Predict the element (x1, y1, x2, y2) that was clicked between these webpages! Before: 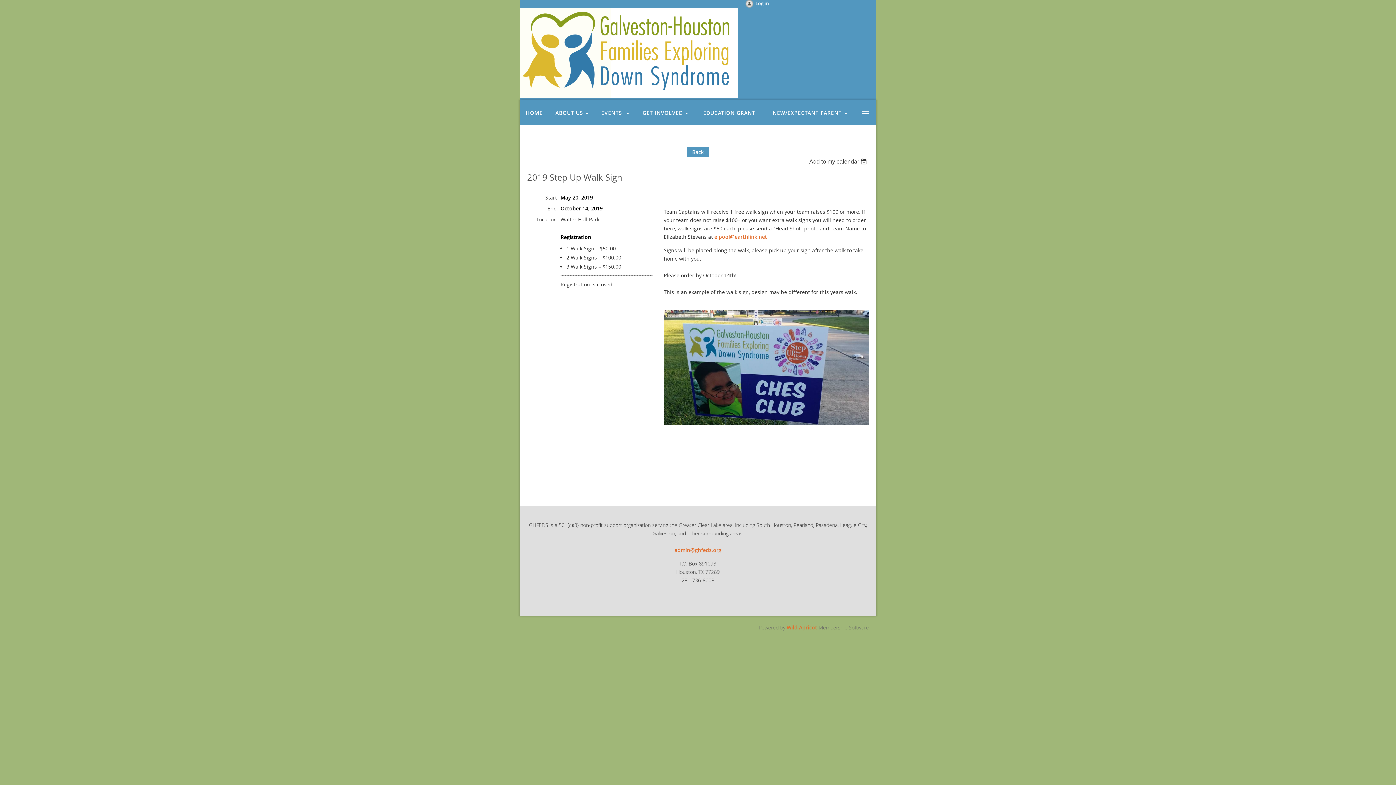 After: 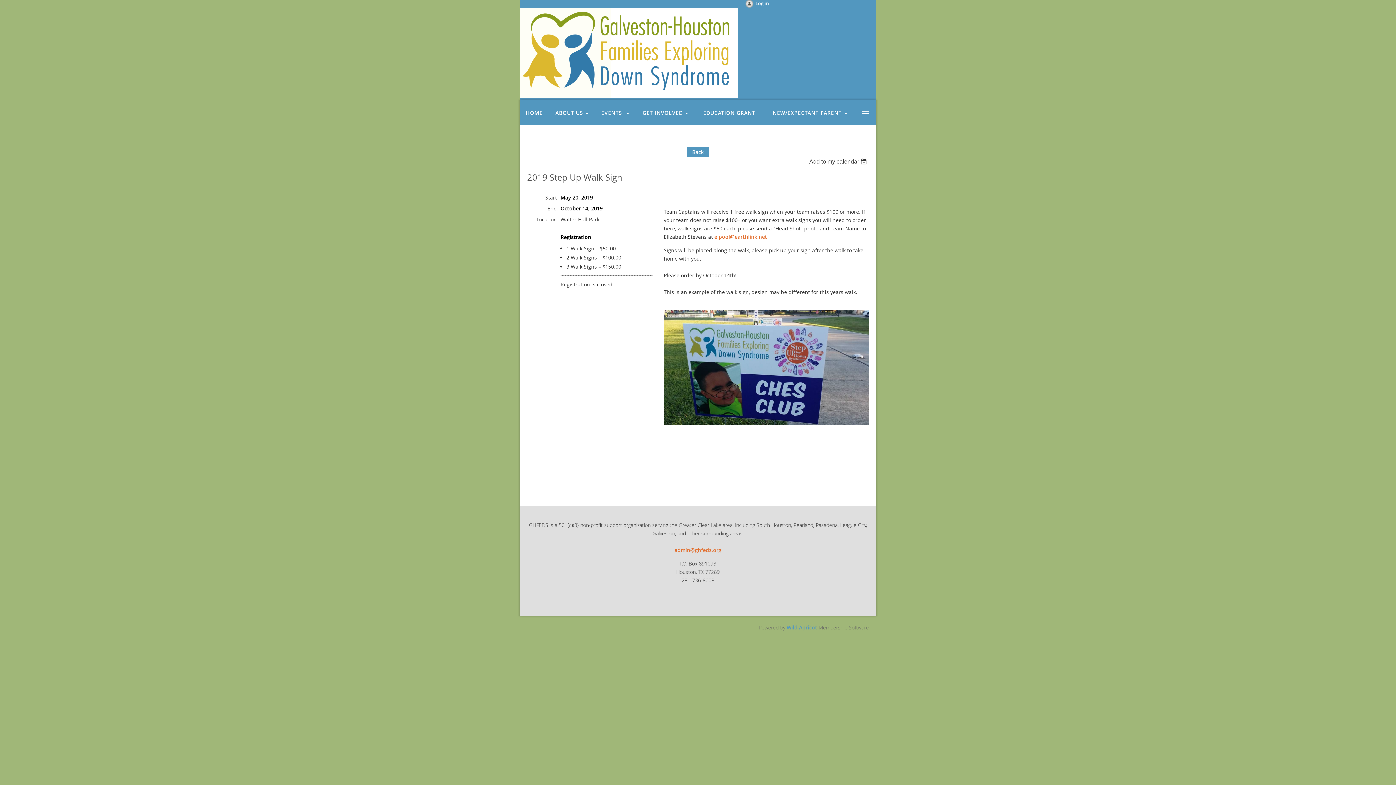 Action: label: Wild Apricot bbox: (786, 624, 817, 631)